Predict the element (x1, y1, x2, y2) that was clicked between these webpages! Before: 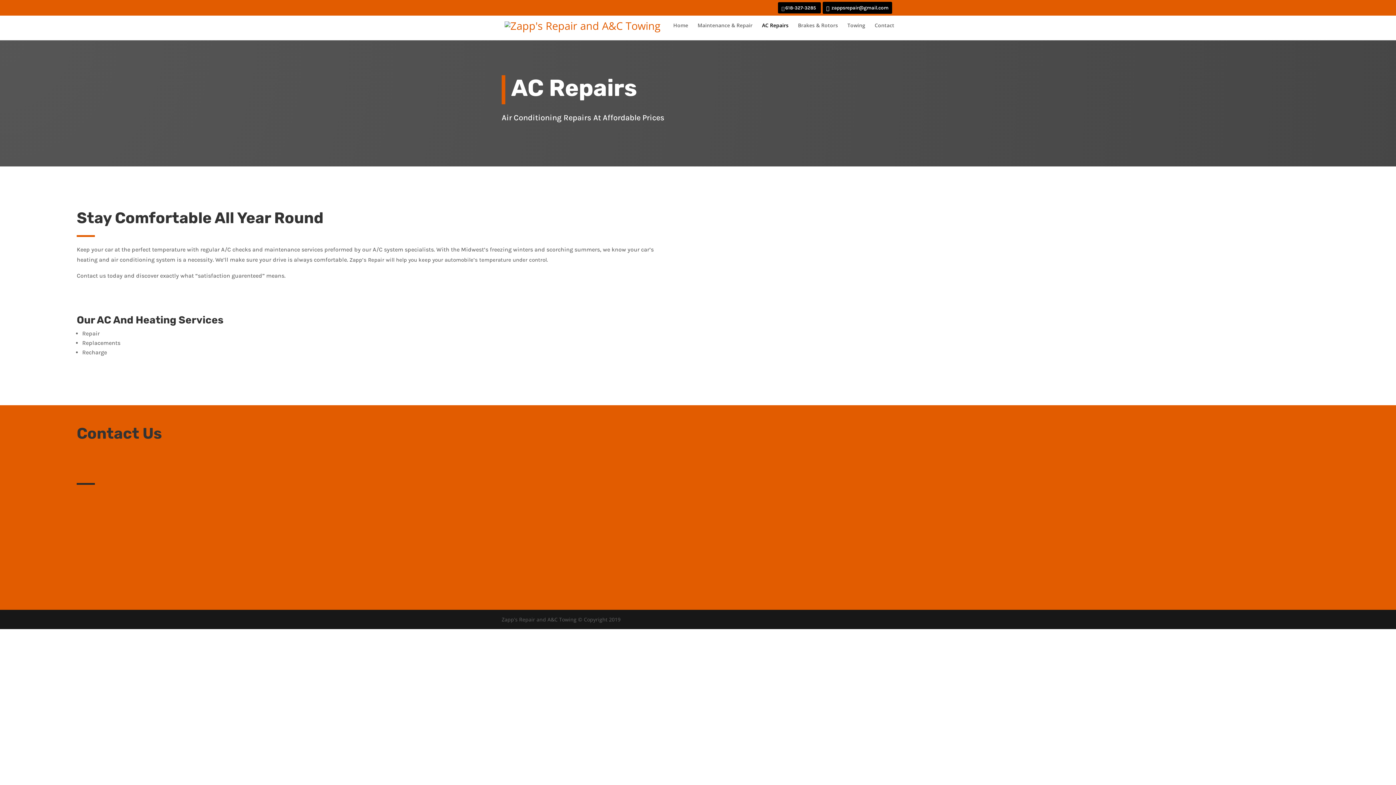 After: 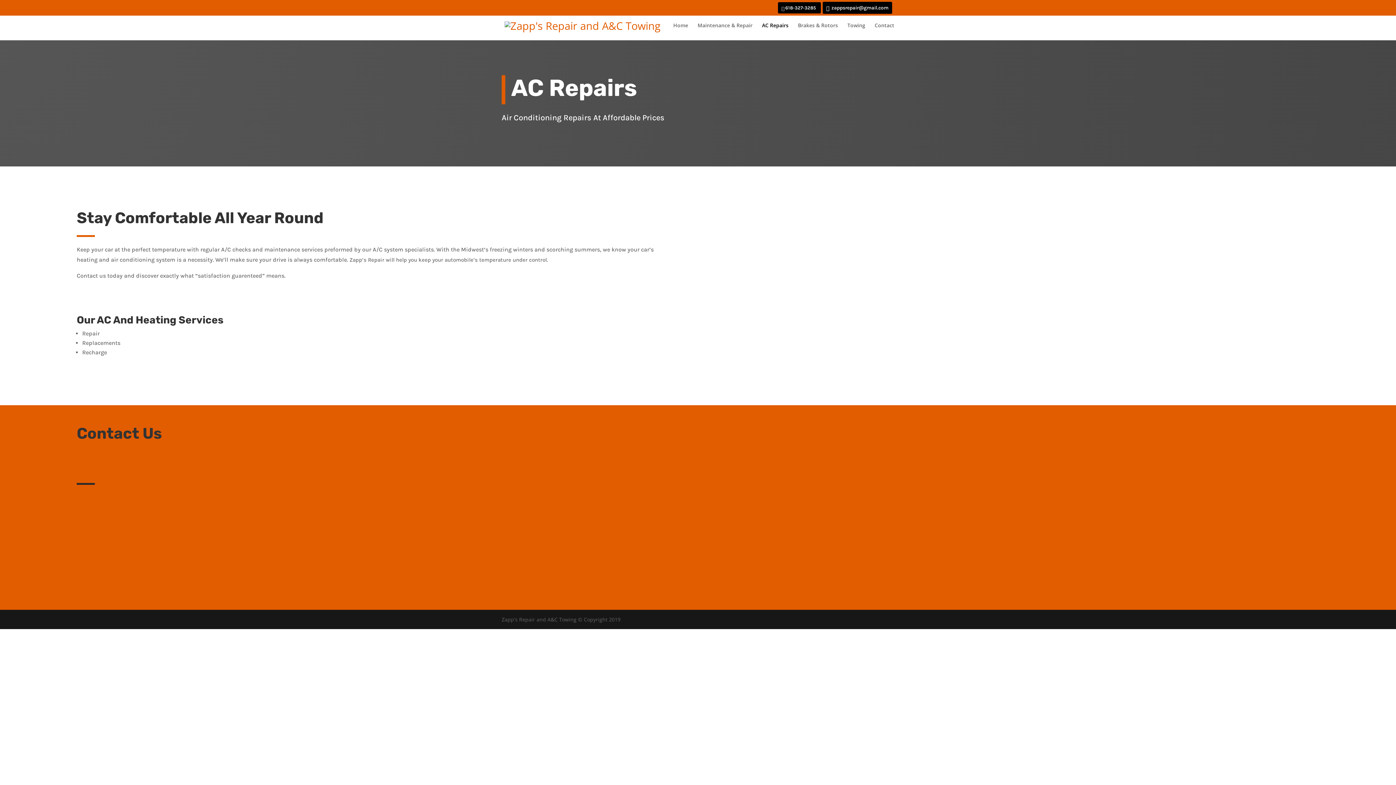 Action: bbox: (404, 498, 427, 500)